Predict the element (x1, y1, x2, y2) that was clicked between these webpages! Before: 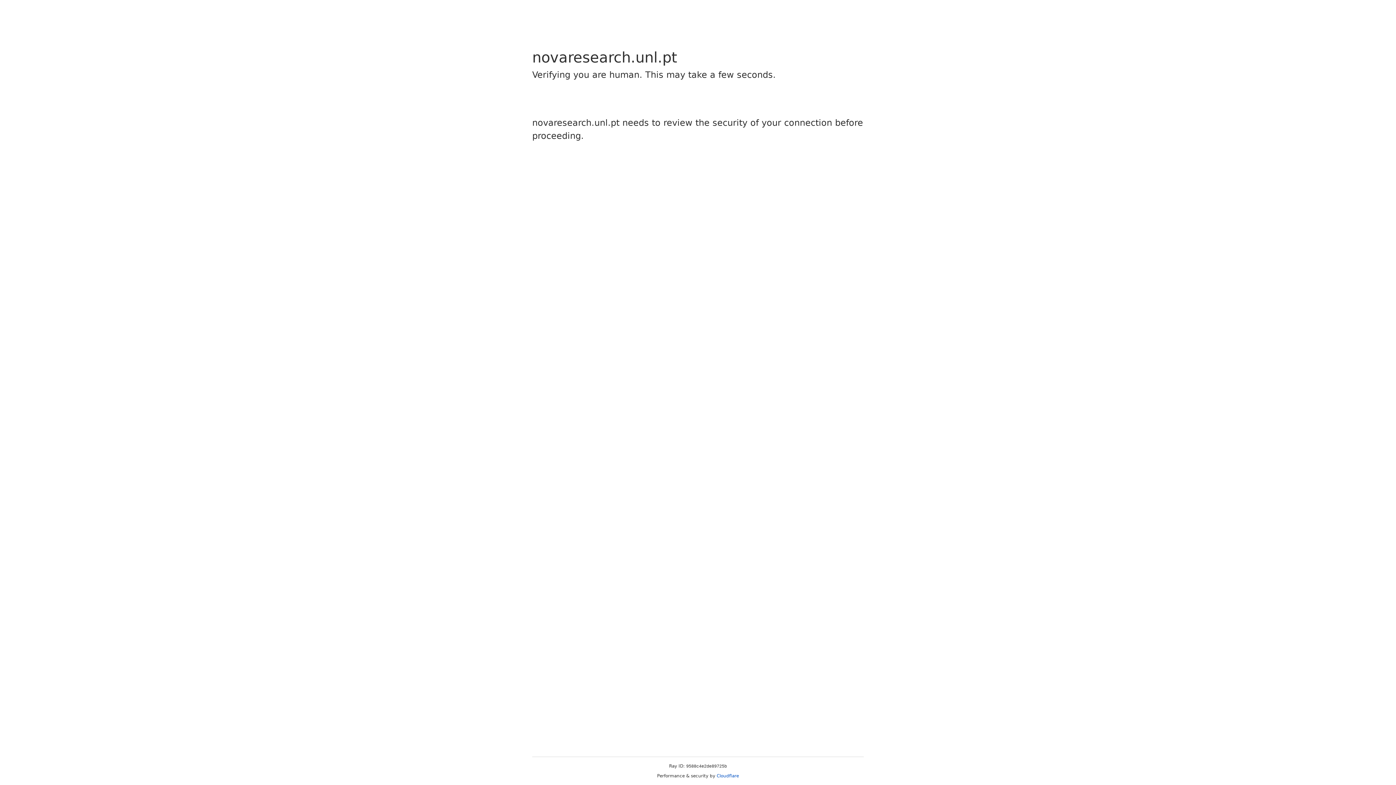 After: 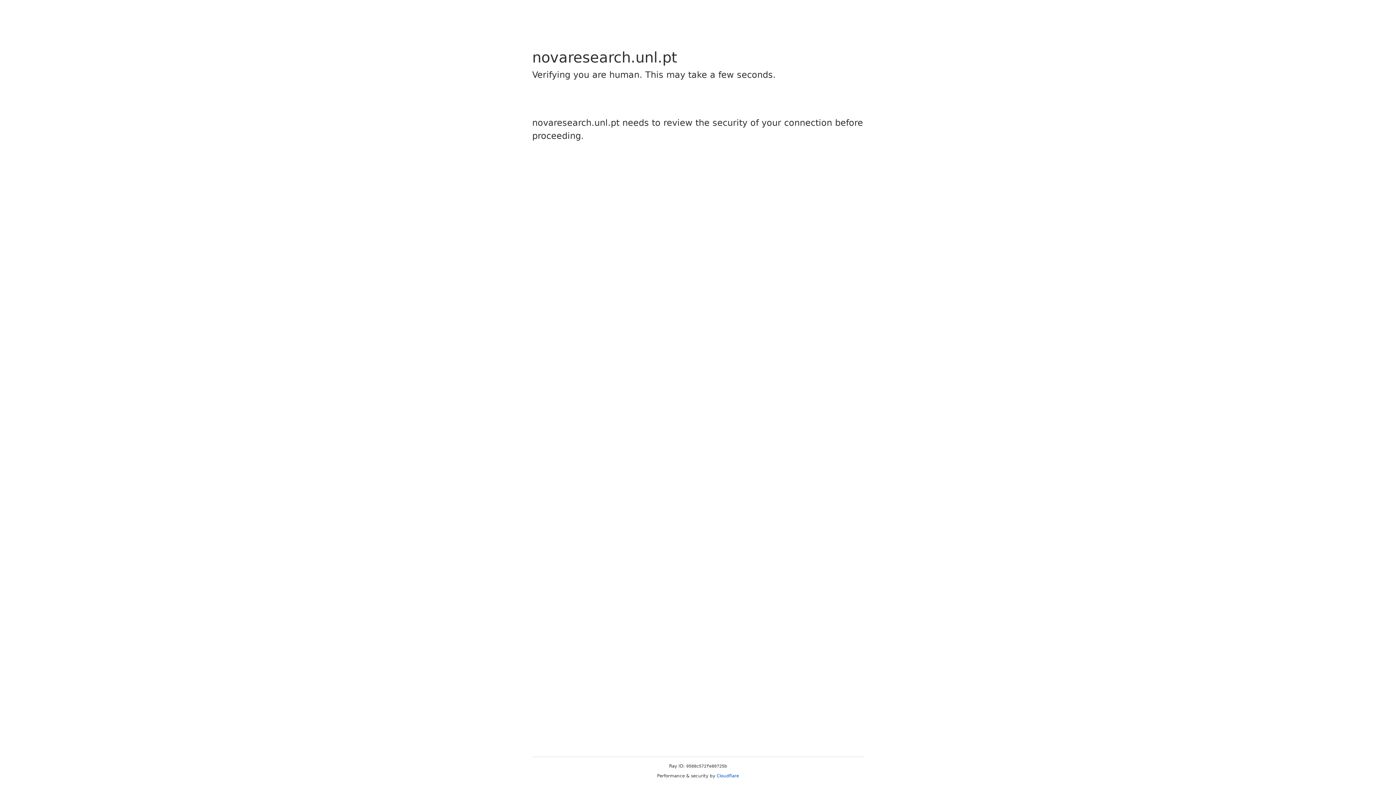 Action: label: Cloudflare bbox: (716, 773, 739, 778)